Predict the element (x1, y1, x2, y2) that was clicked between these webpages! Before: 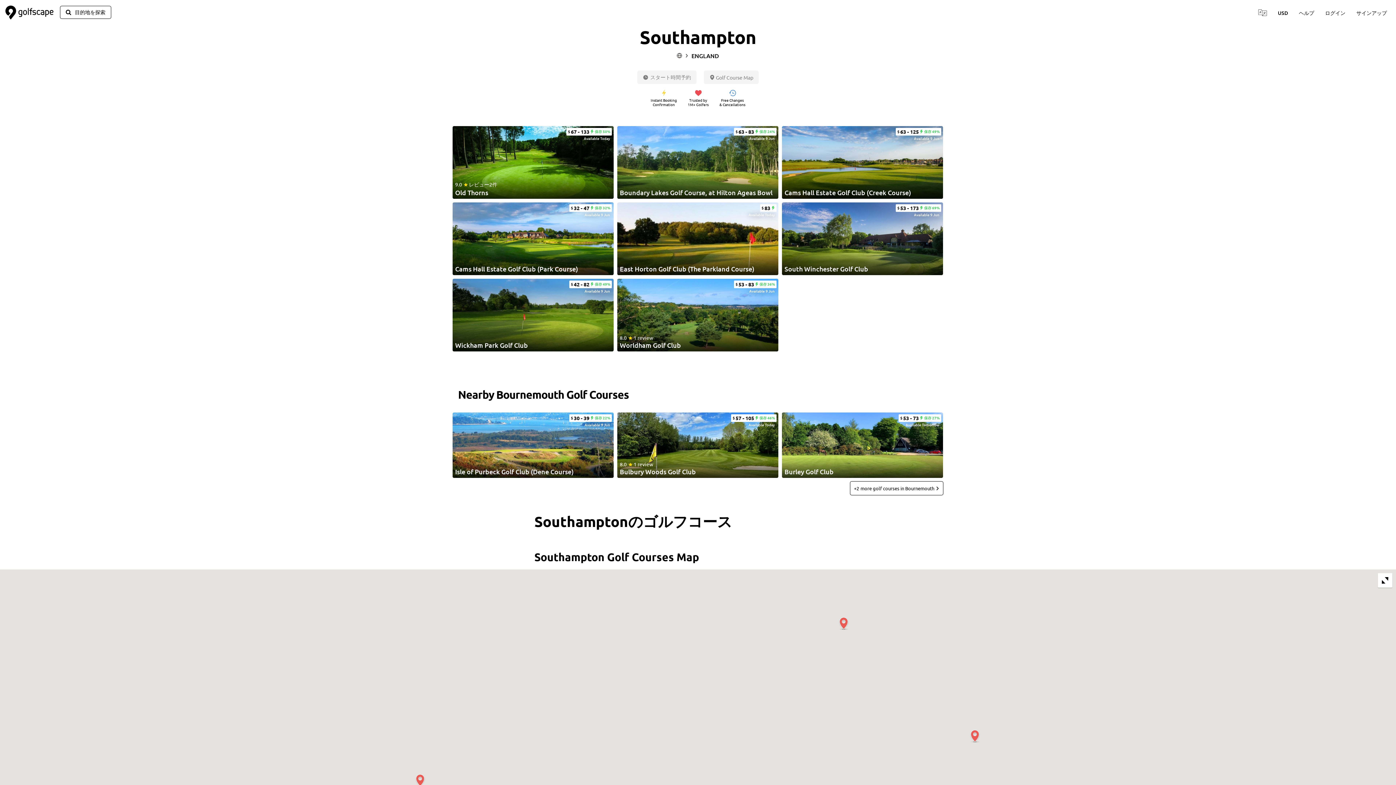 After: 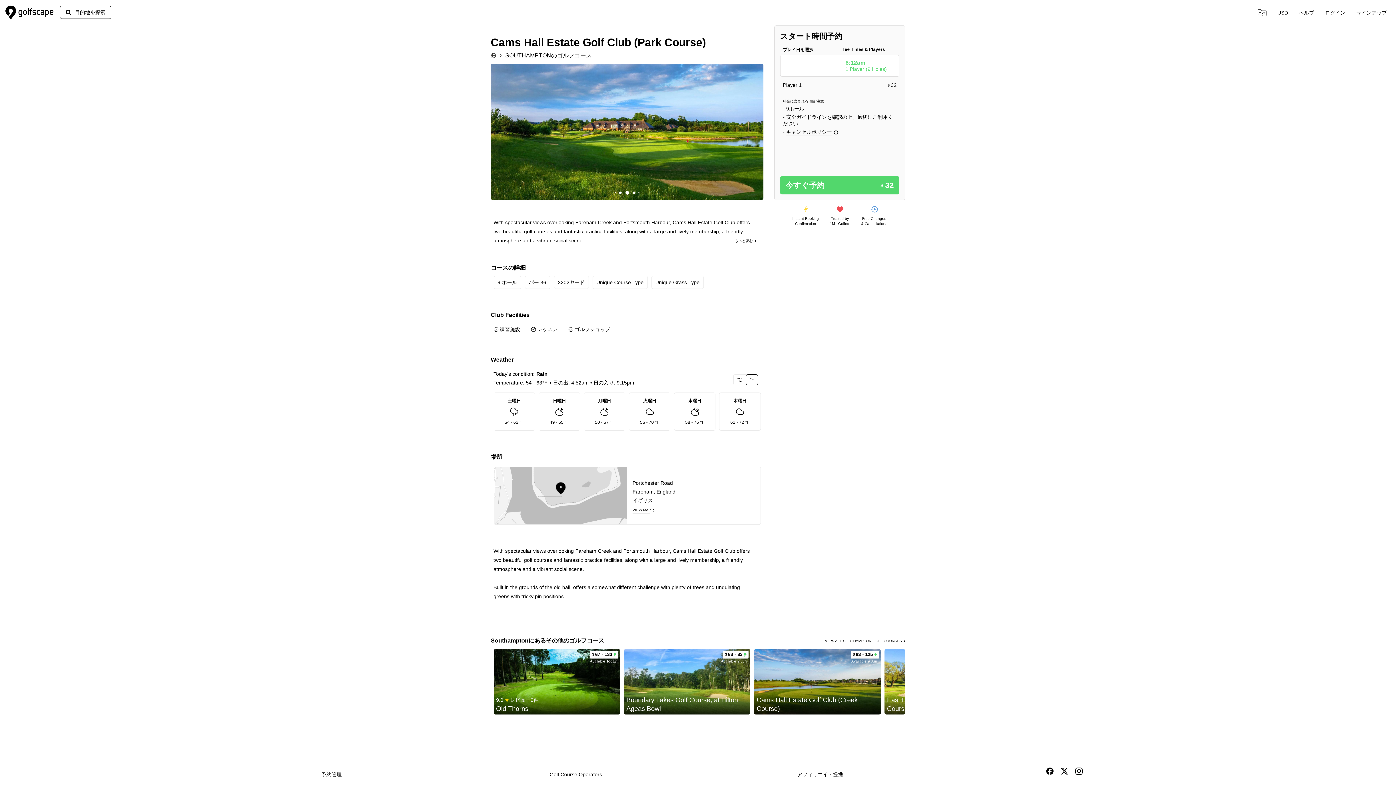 Action: bbox: (452, 202, 613, 275) label: $
32 - 47
保存 32%
Available 9 Jun
Cams Hall Estate Golf Club (Park Course)